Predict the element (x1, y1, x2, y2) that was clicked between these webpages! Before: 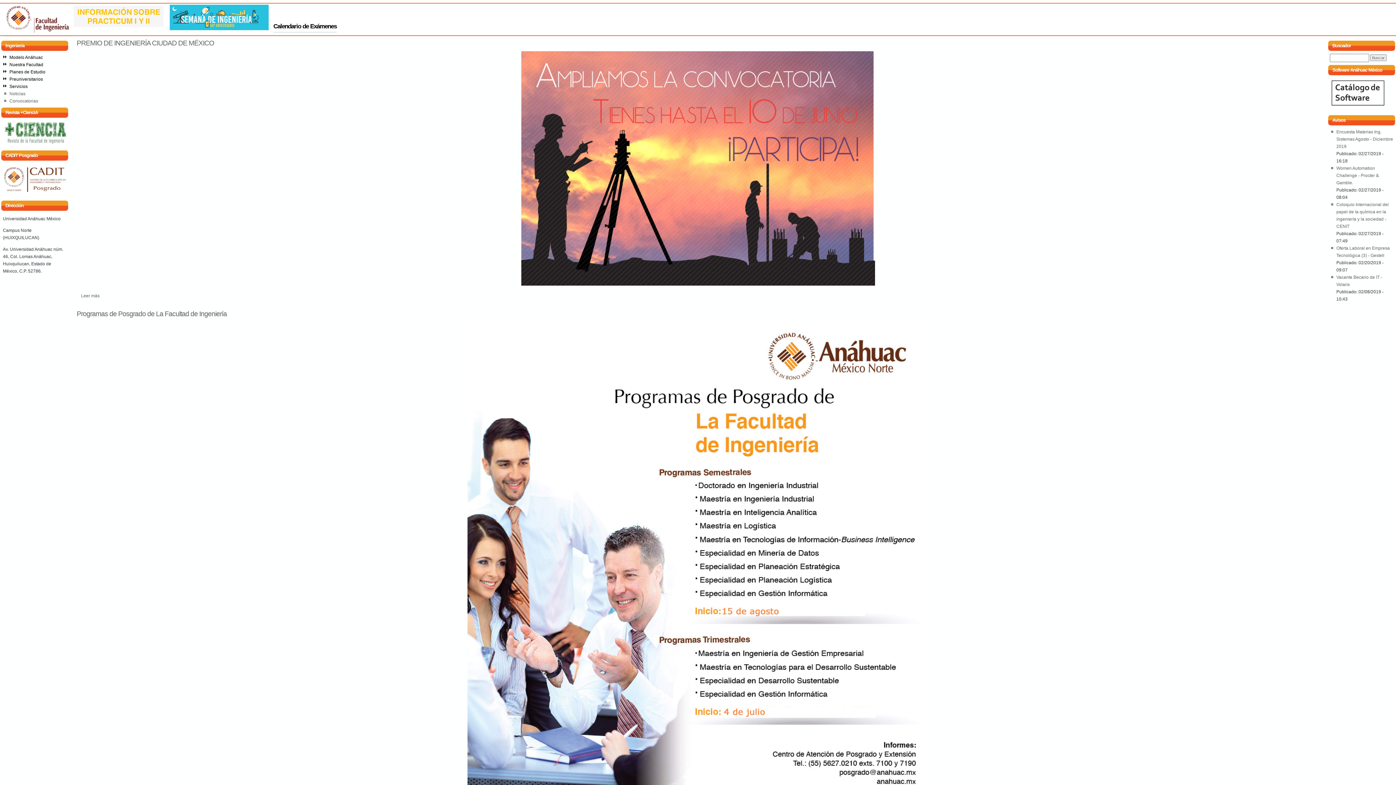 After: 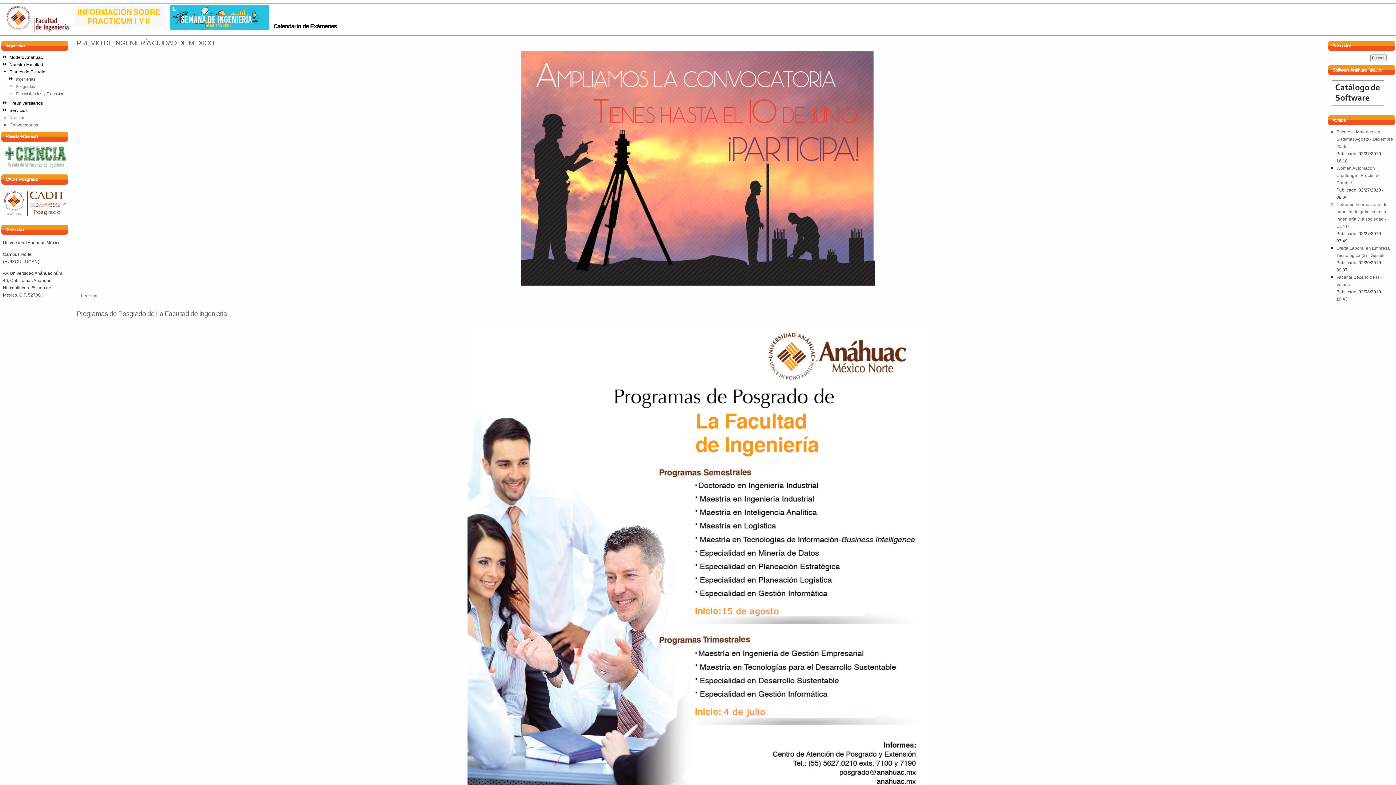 Action: label: Planes de Estudio bbox: (9, 69, 45, 74)